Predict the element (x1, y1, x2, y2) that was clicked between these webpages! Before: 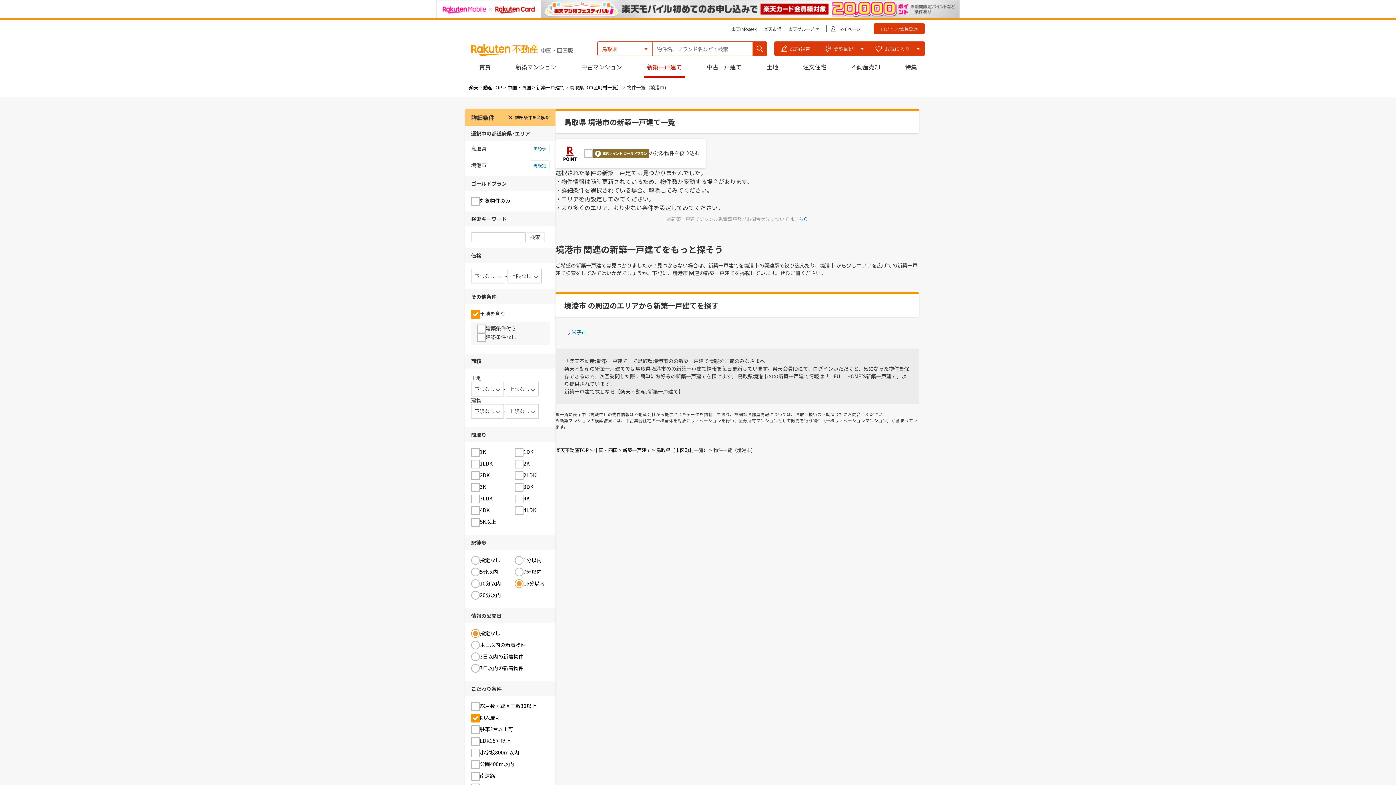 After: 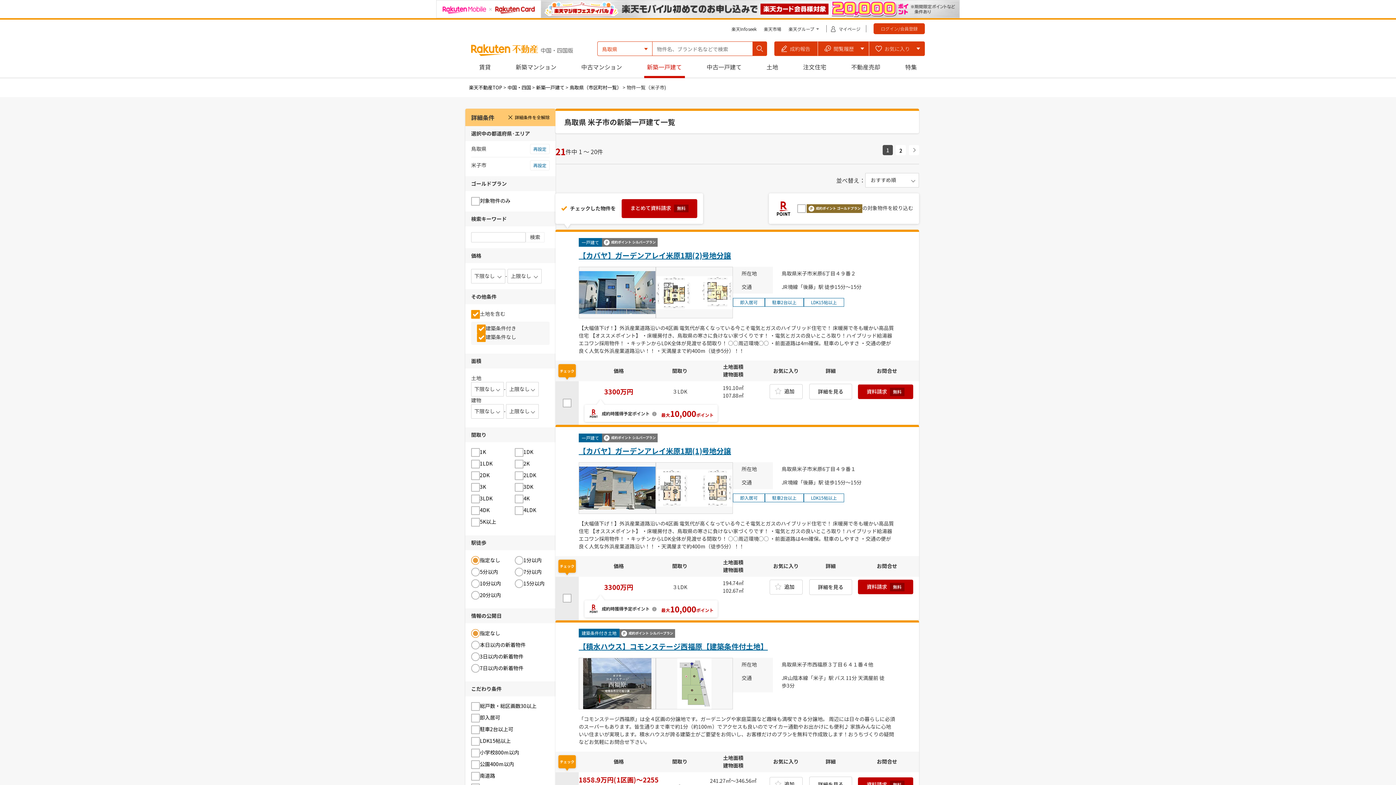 Action: bbox: (571, 328, 586, 336) label: 米子市